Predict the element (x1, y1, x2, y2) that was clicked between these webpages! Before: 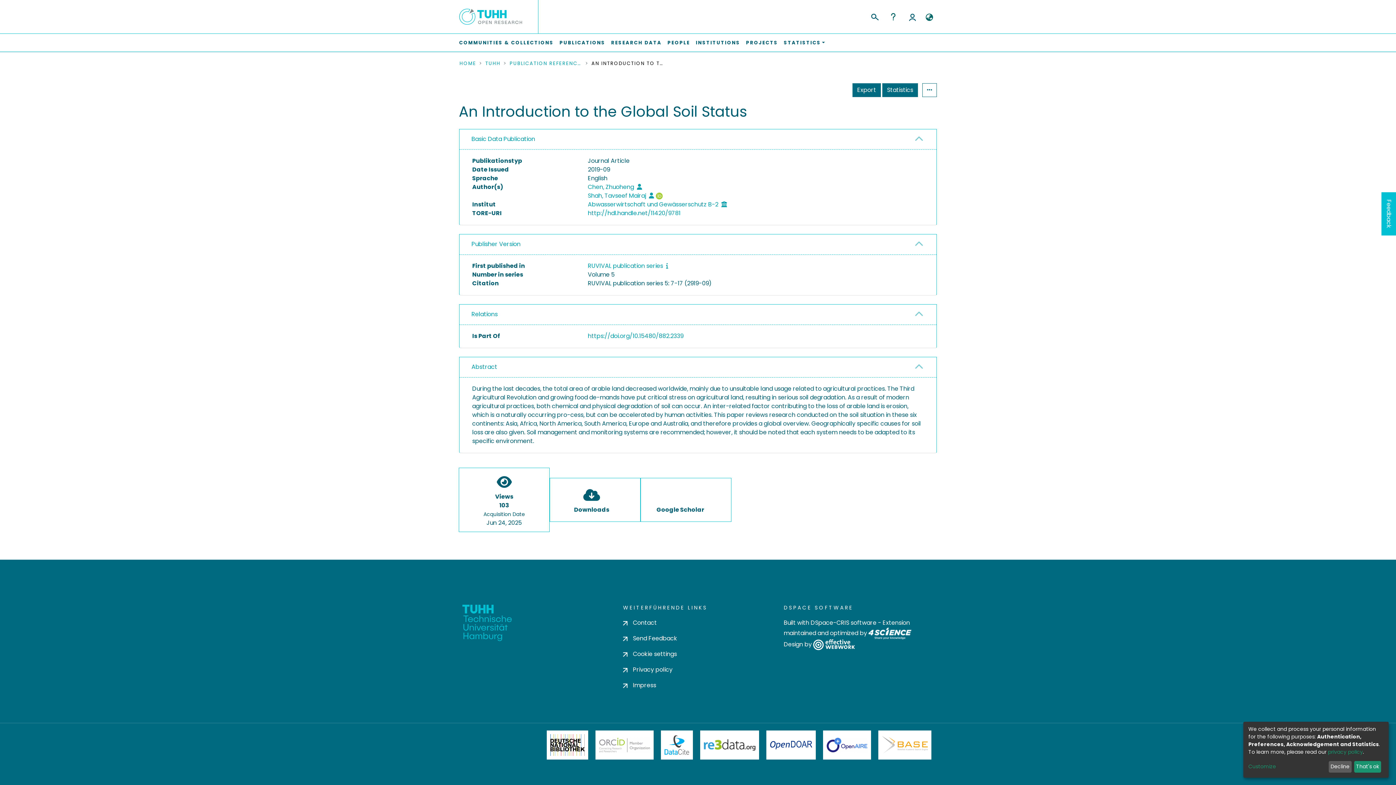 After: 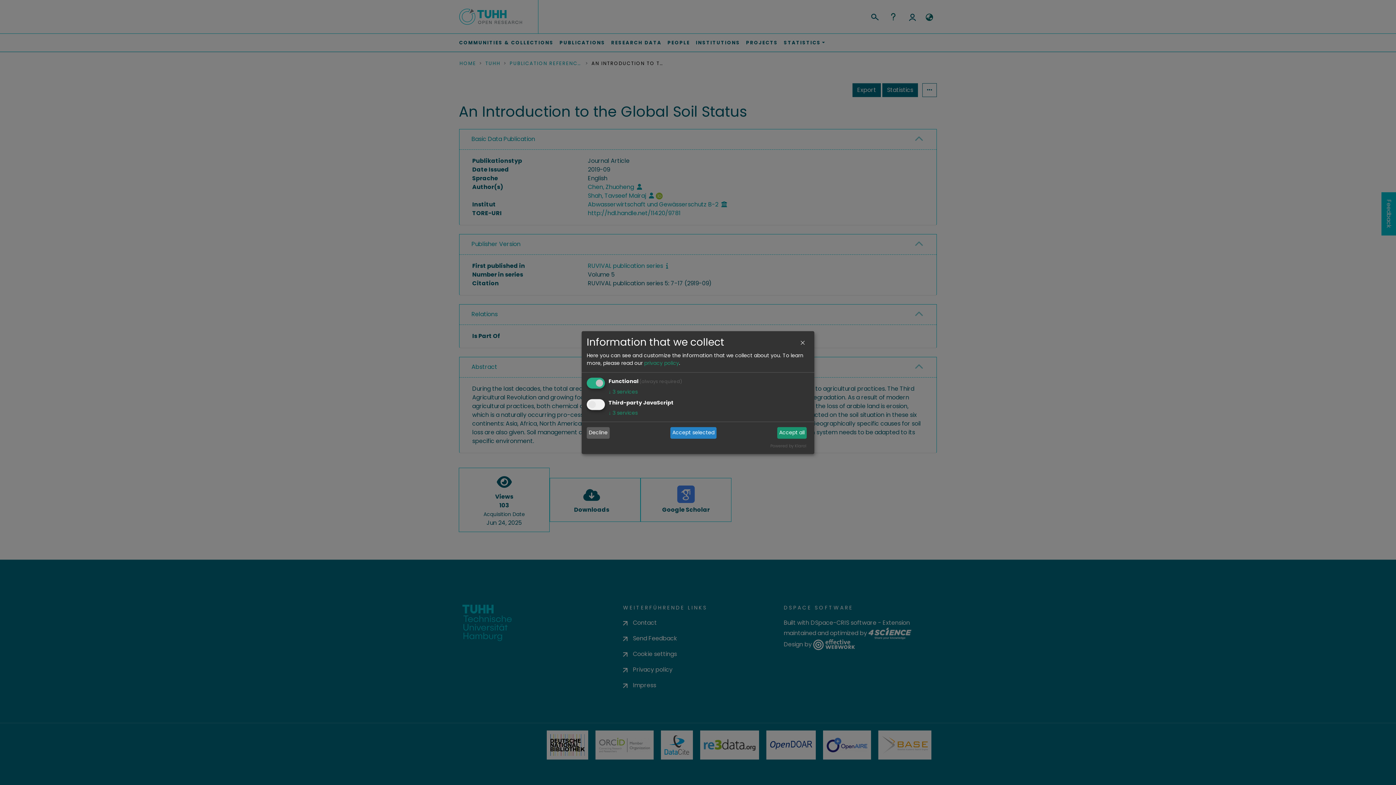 Action: label: Customize bbox: (1248, 763, 1326, 771)